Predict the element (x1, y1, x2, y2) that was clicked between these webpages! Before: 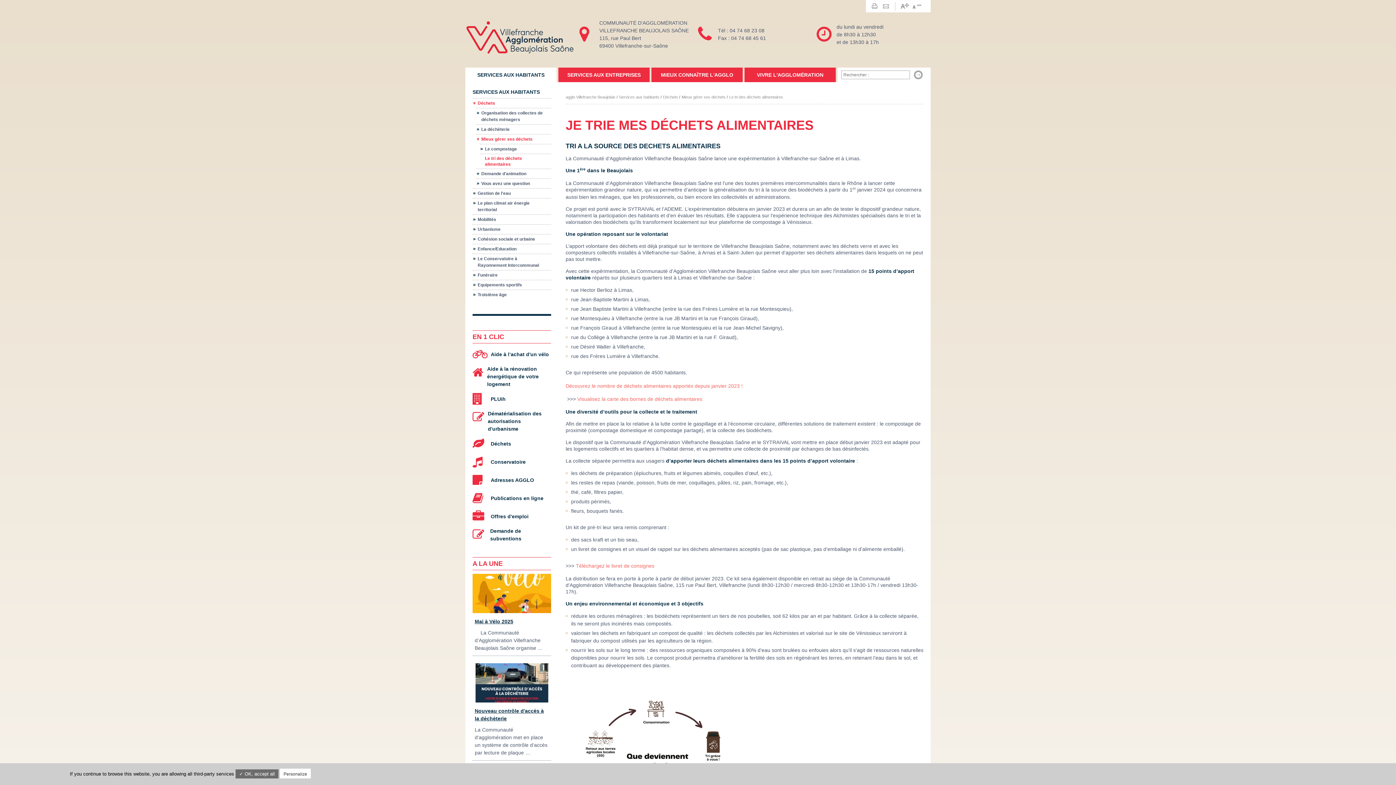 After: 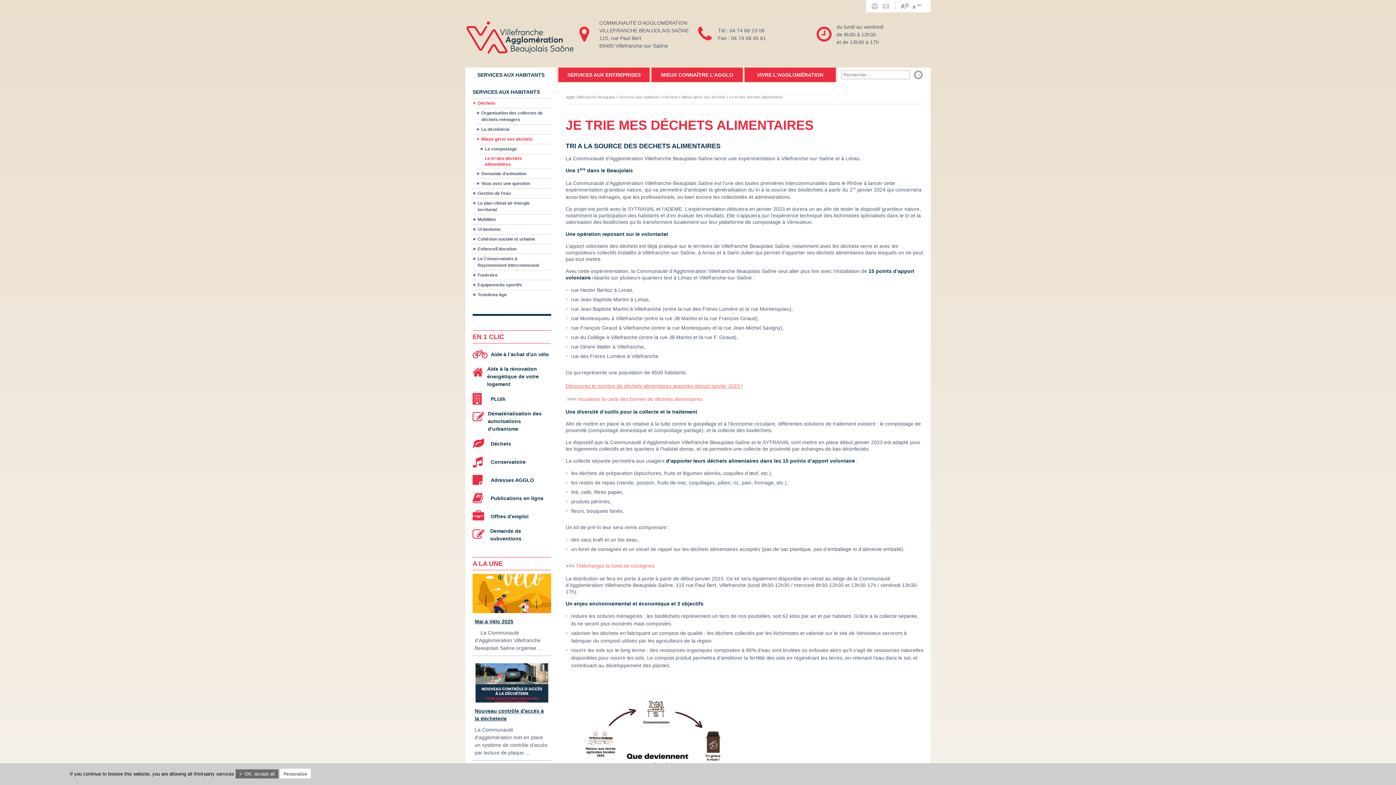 Action: bbox: (565, 383, 742, 389) label: Découvrez le nombre de déchets alimentaires apportés depuis janvier 2023 !